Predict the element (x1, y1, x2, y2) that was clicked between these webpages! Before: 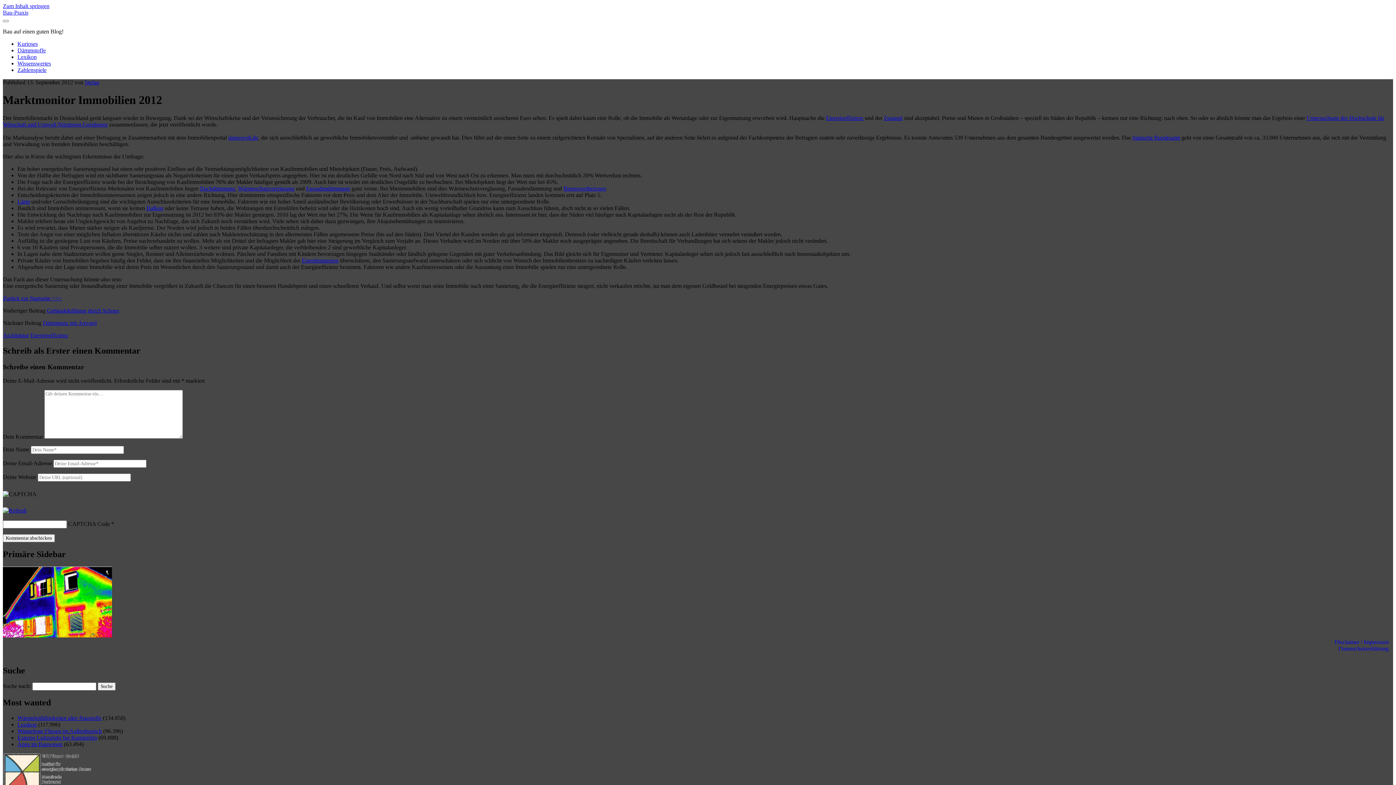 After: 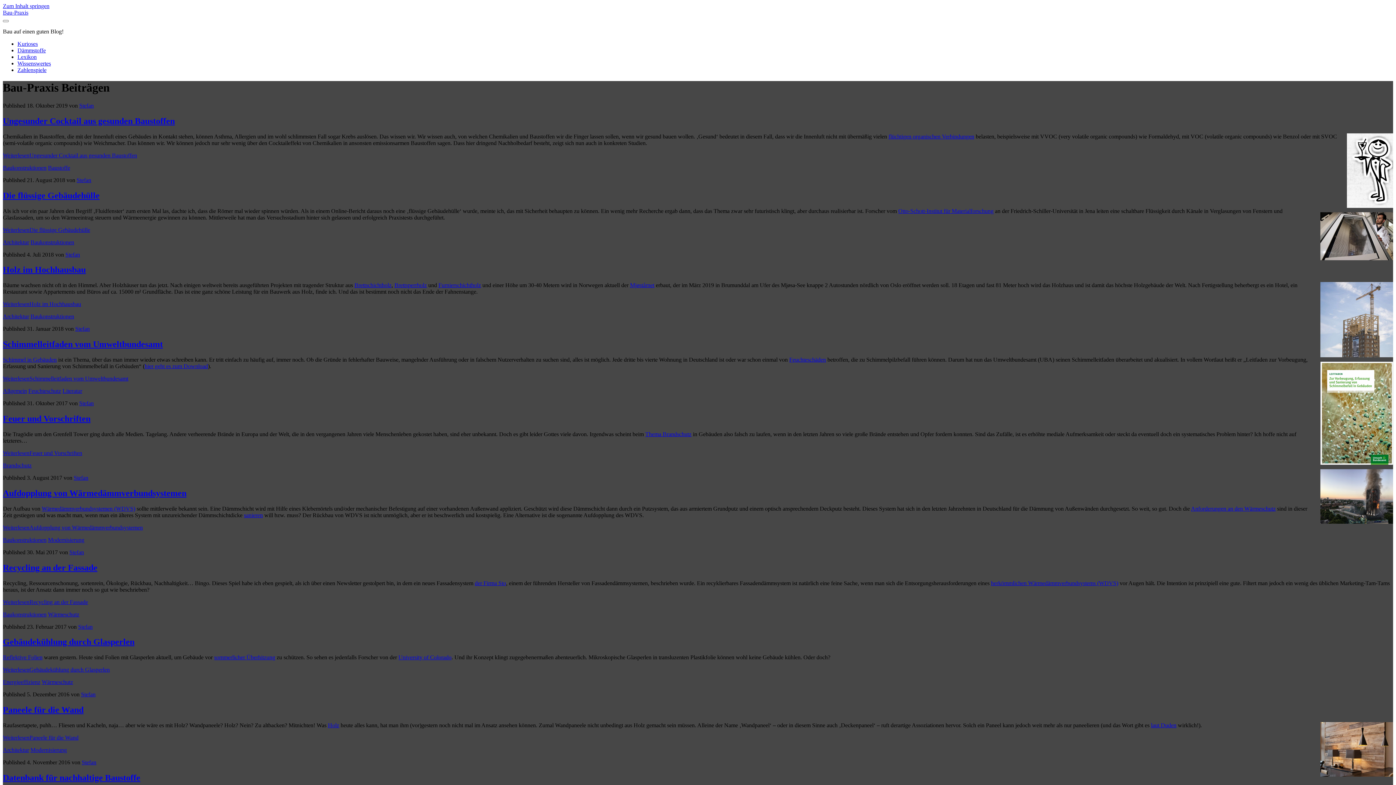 Action: label: Bau-Praxis bbox: (2, 9, 28, 15)